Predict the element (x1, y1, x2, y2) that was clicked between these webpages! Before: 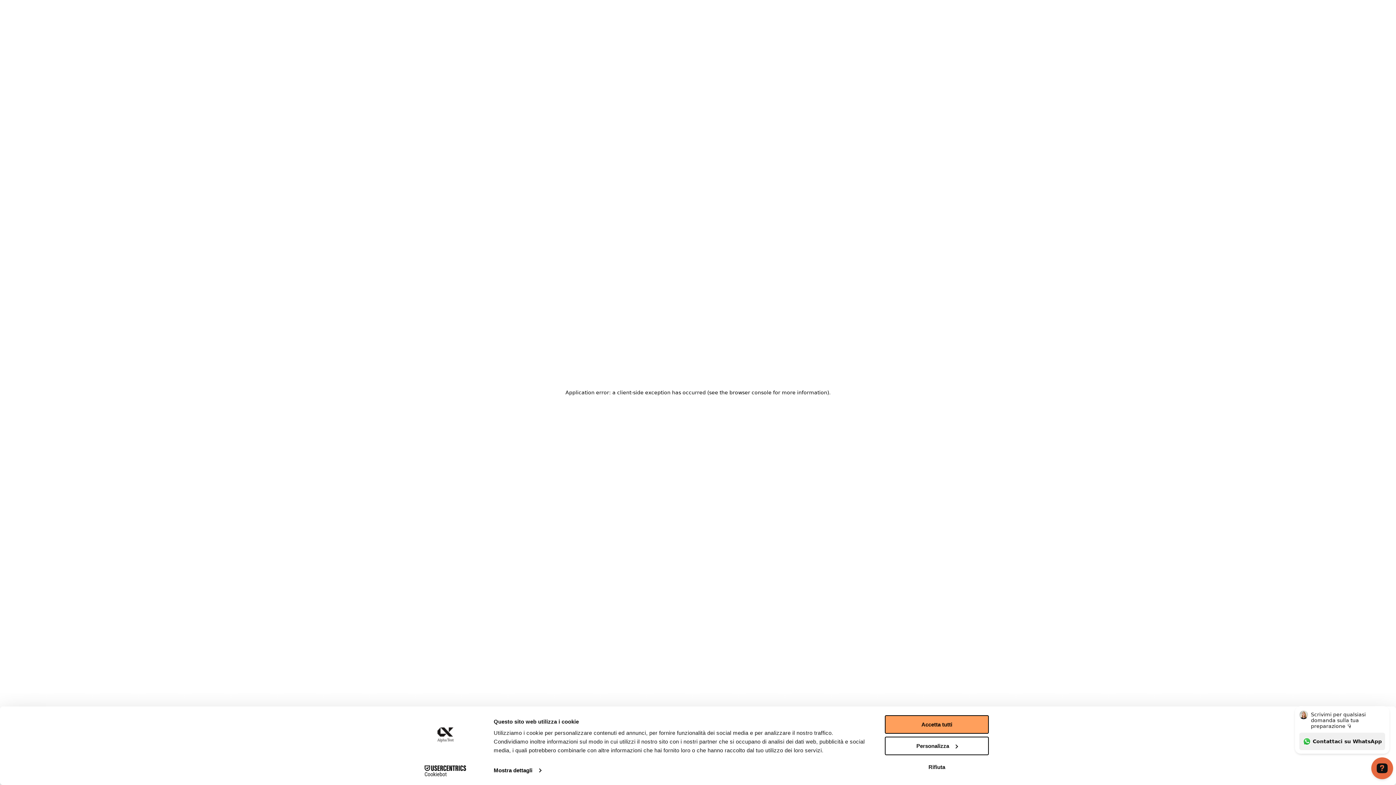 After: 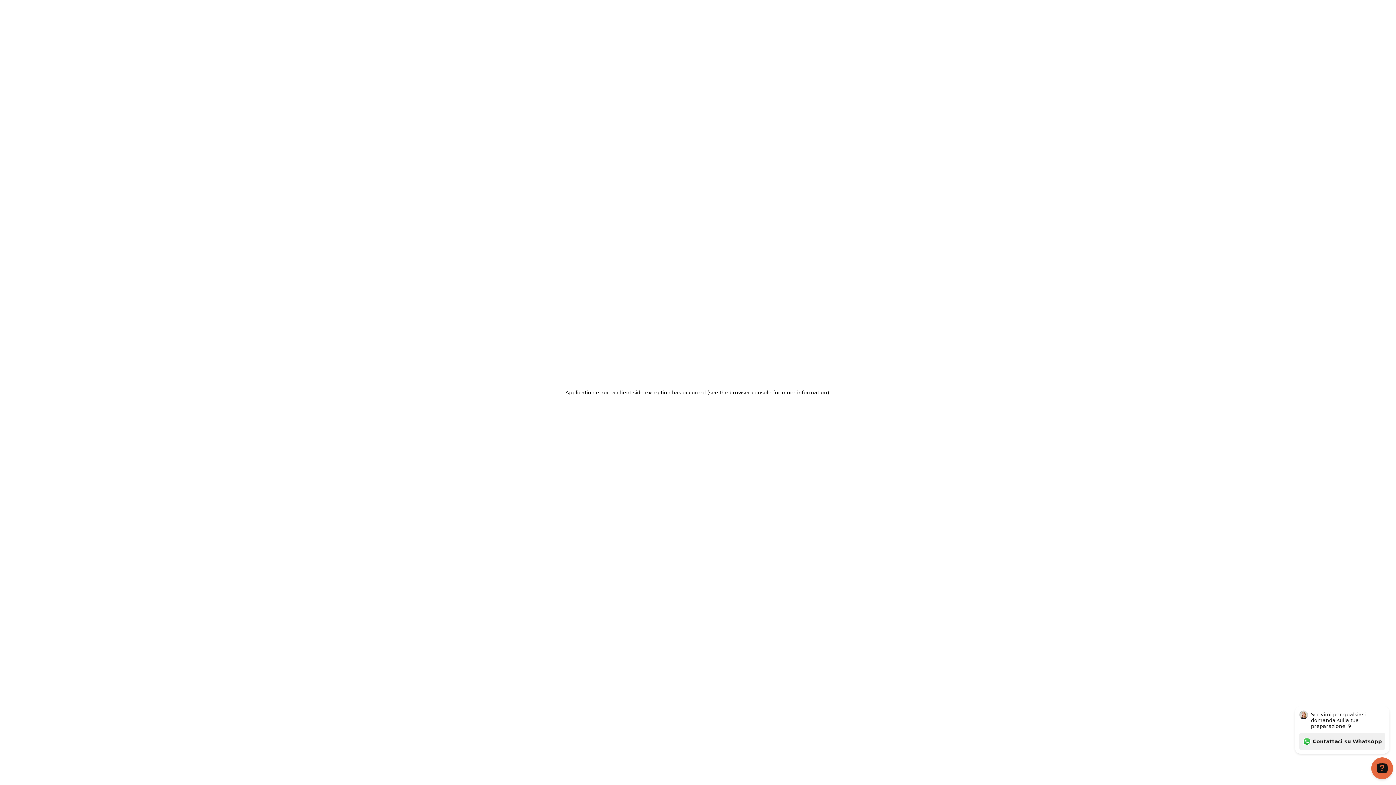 Action: label: Rifiuta bbox: (885, 758, 989, 776)